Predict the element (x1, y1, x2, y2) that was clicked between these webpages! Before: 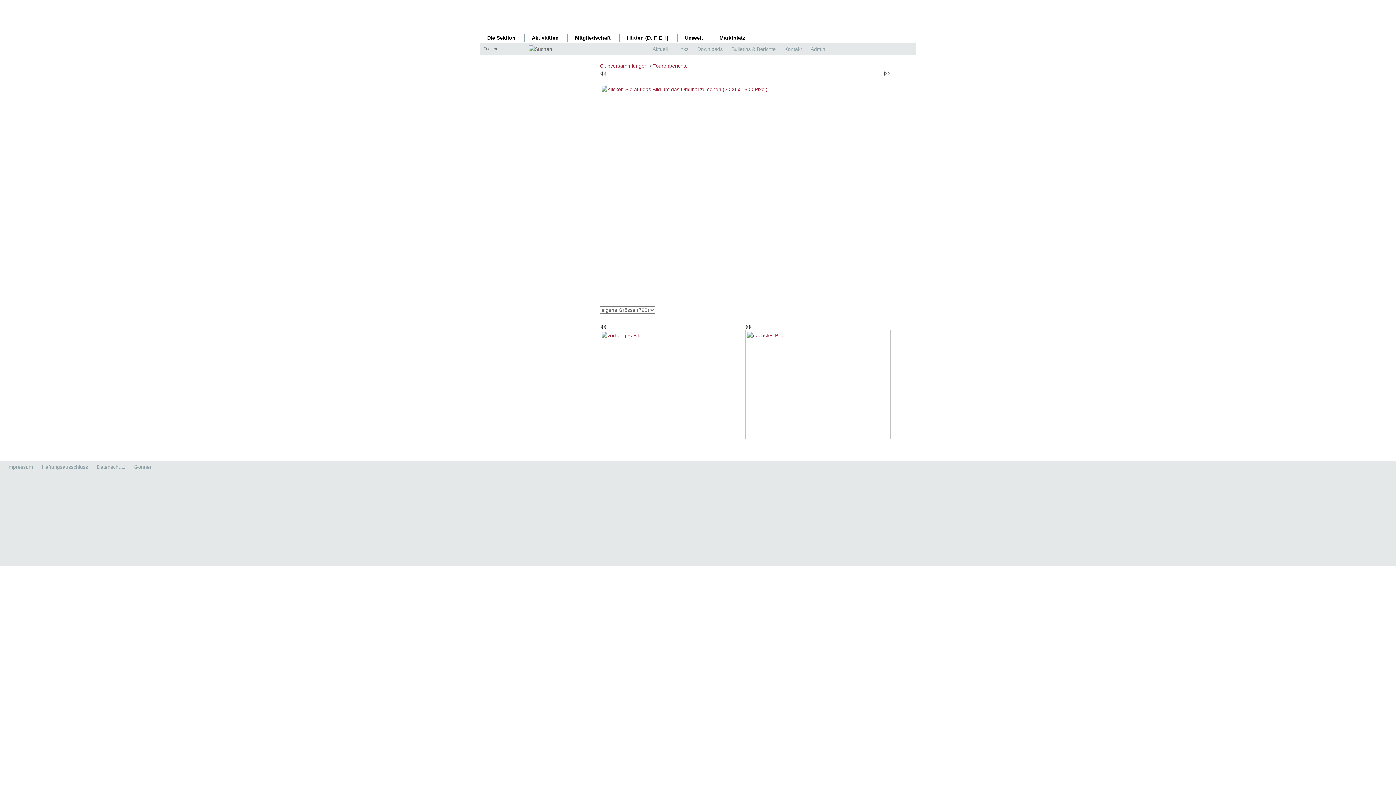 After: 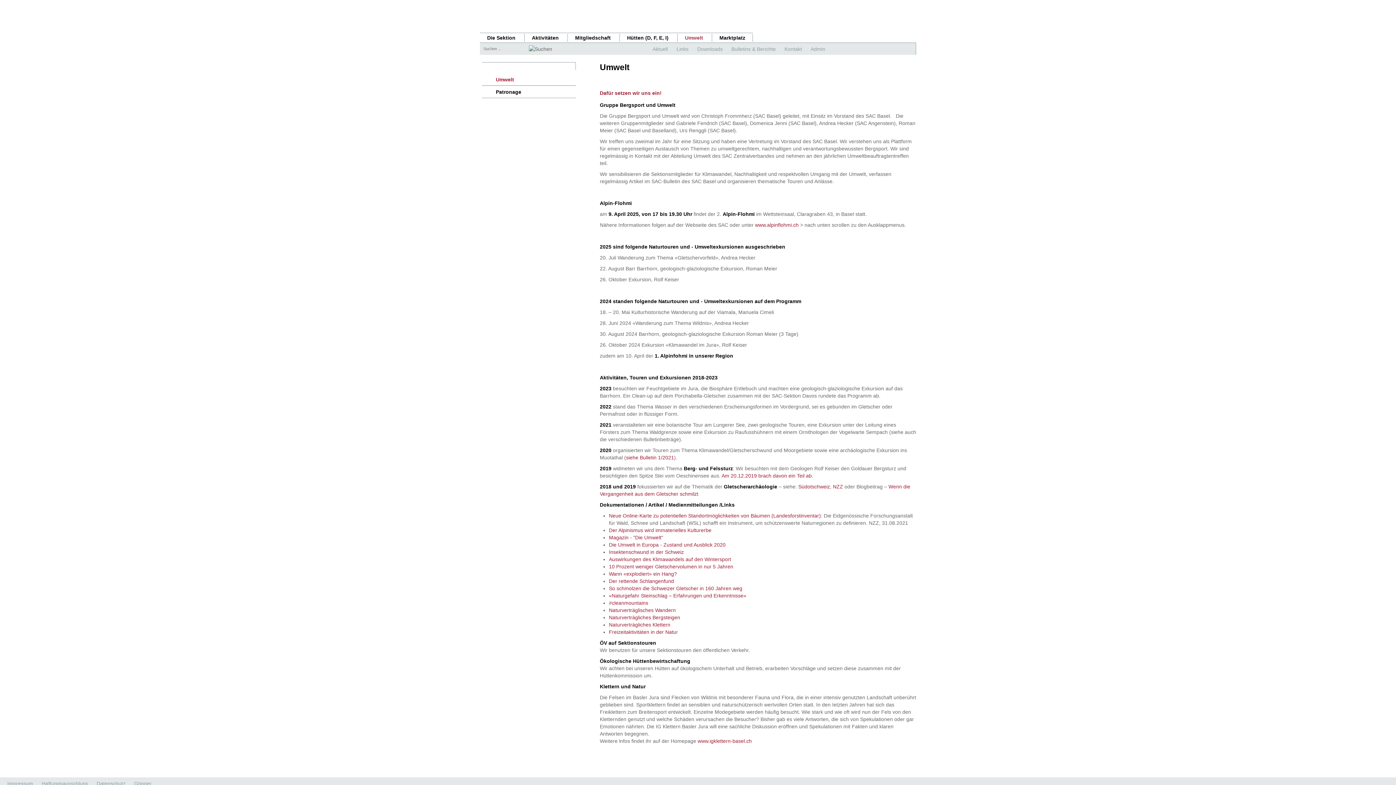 Action: label: Umwelt bbox: (685, 34, 703, 40)